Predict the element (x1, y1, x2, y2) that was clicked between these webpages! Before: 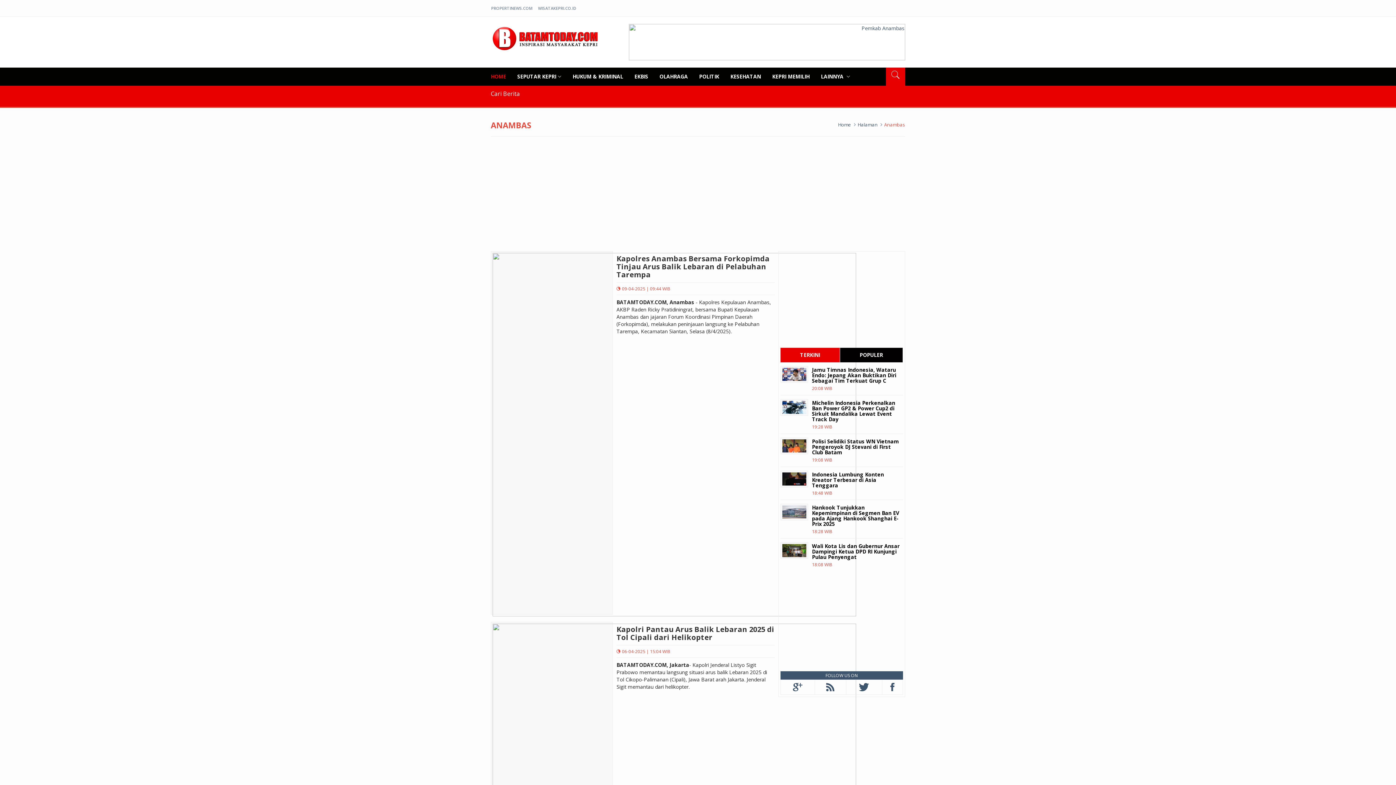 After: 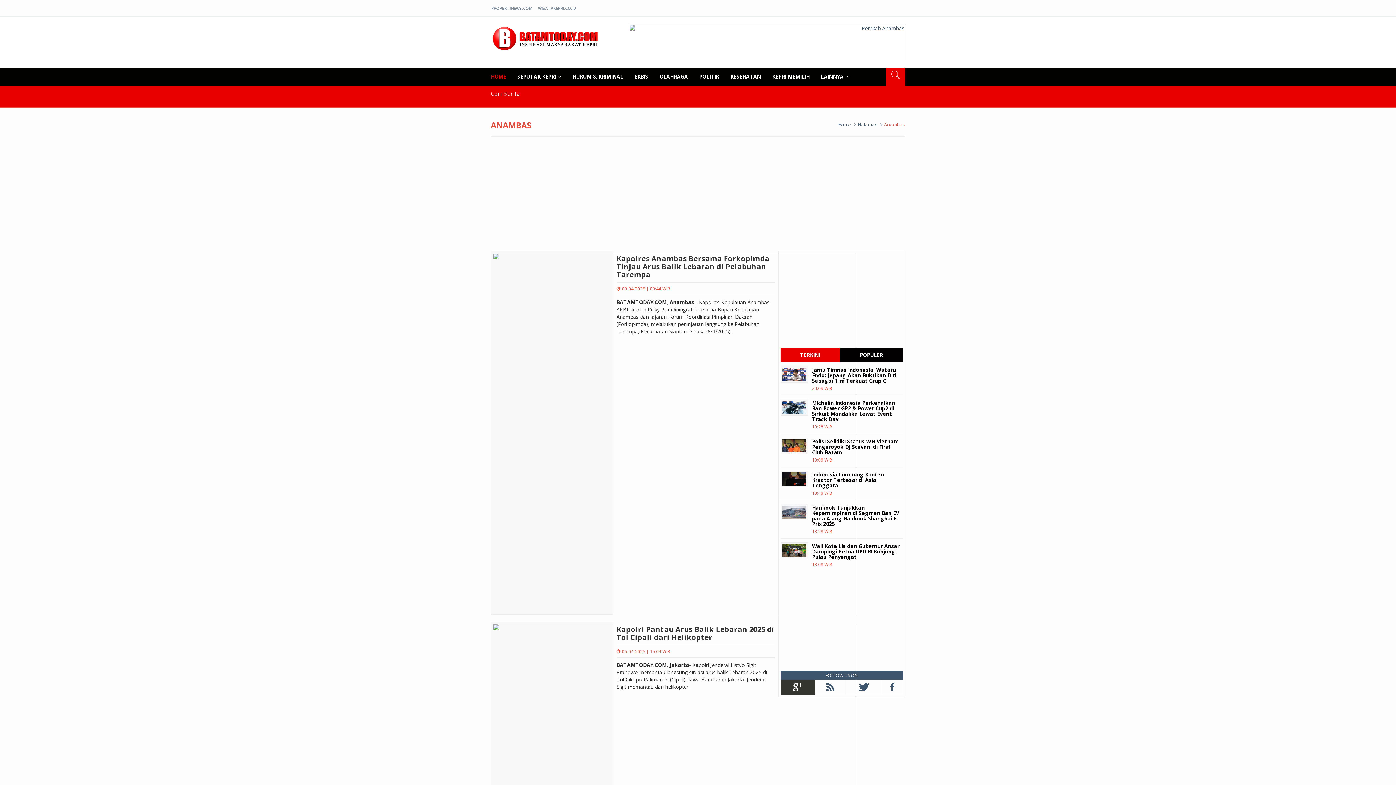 Action: bbox: (780, 680, 814, 694)